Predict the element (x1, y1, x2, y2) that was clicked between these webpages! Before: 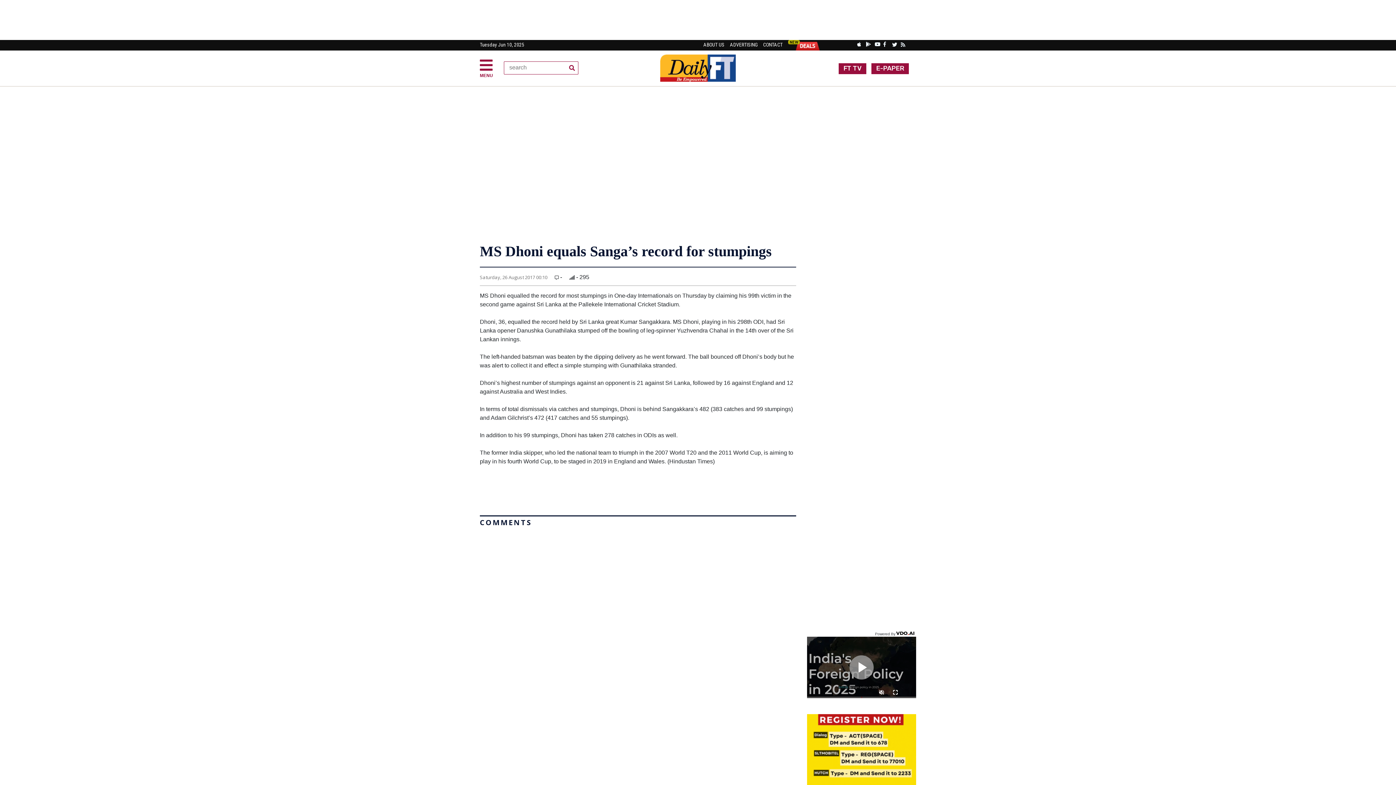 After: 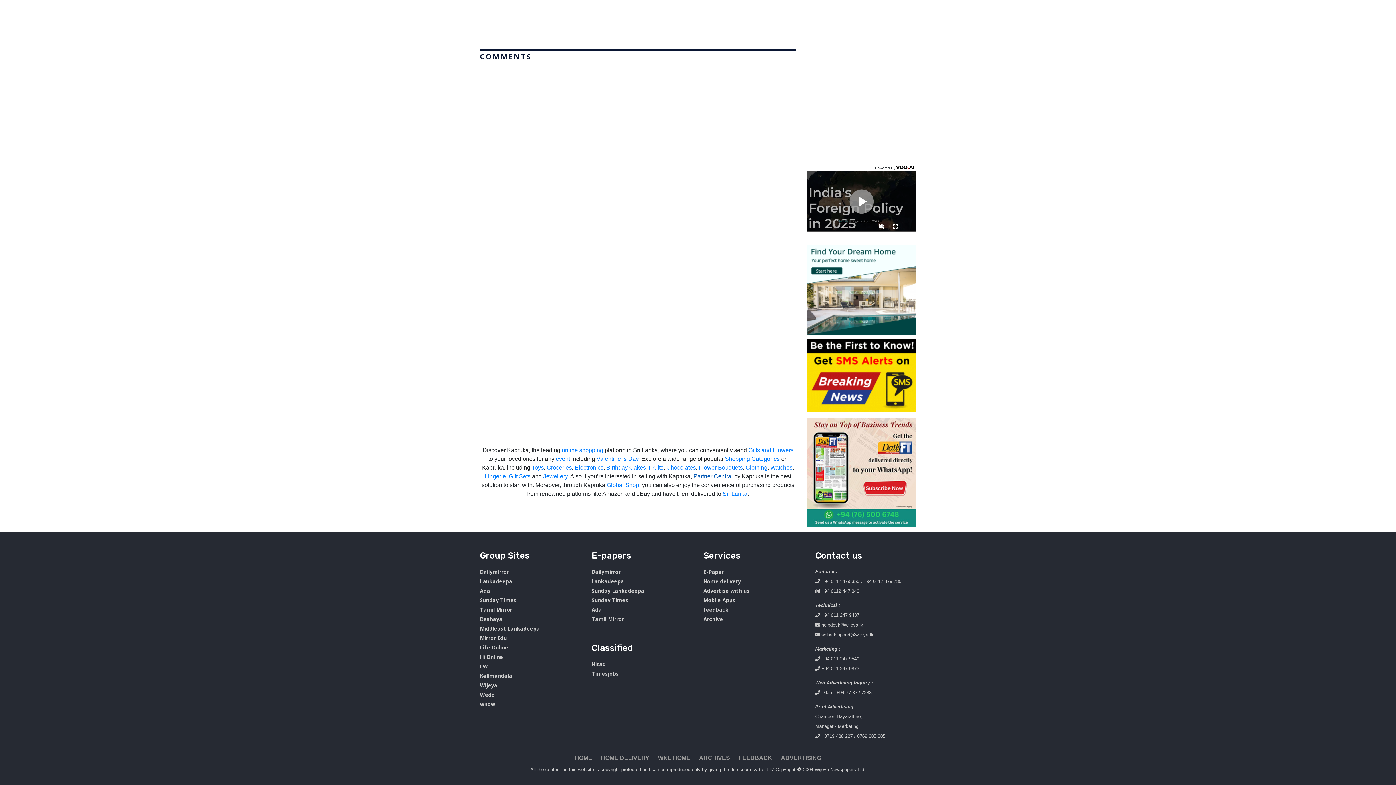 Action: label: Partner Central bbox: (693, 579, 732, 585)